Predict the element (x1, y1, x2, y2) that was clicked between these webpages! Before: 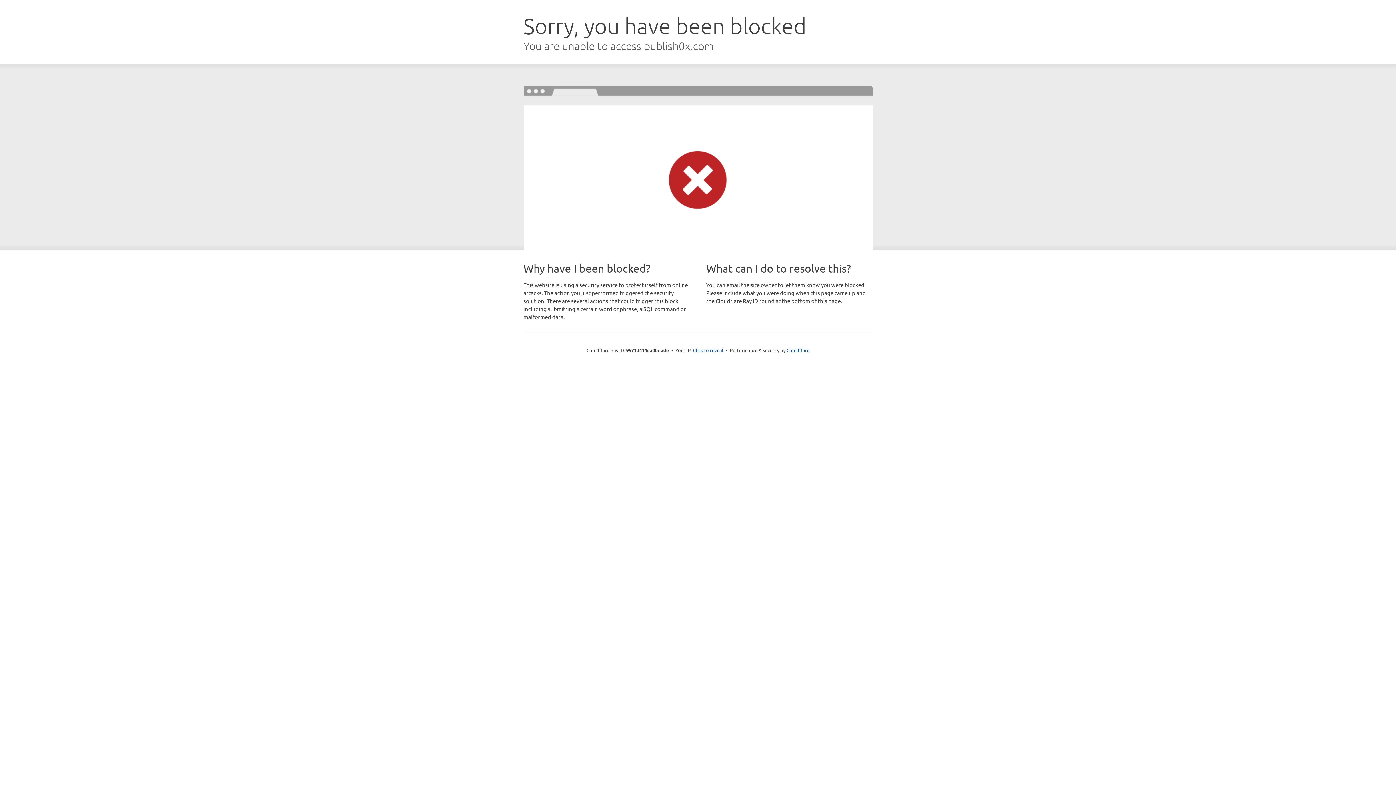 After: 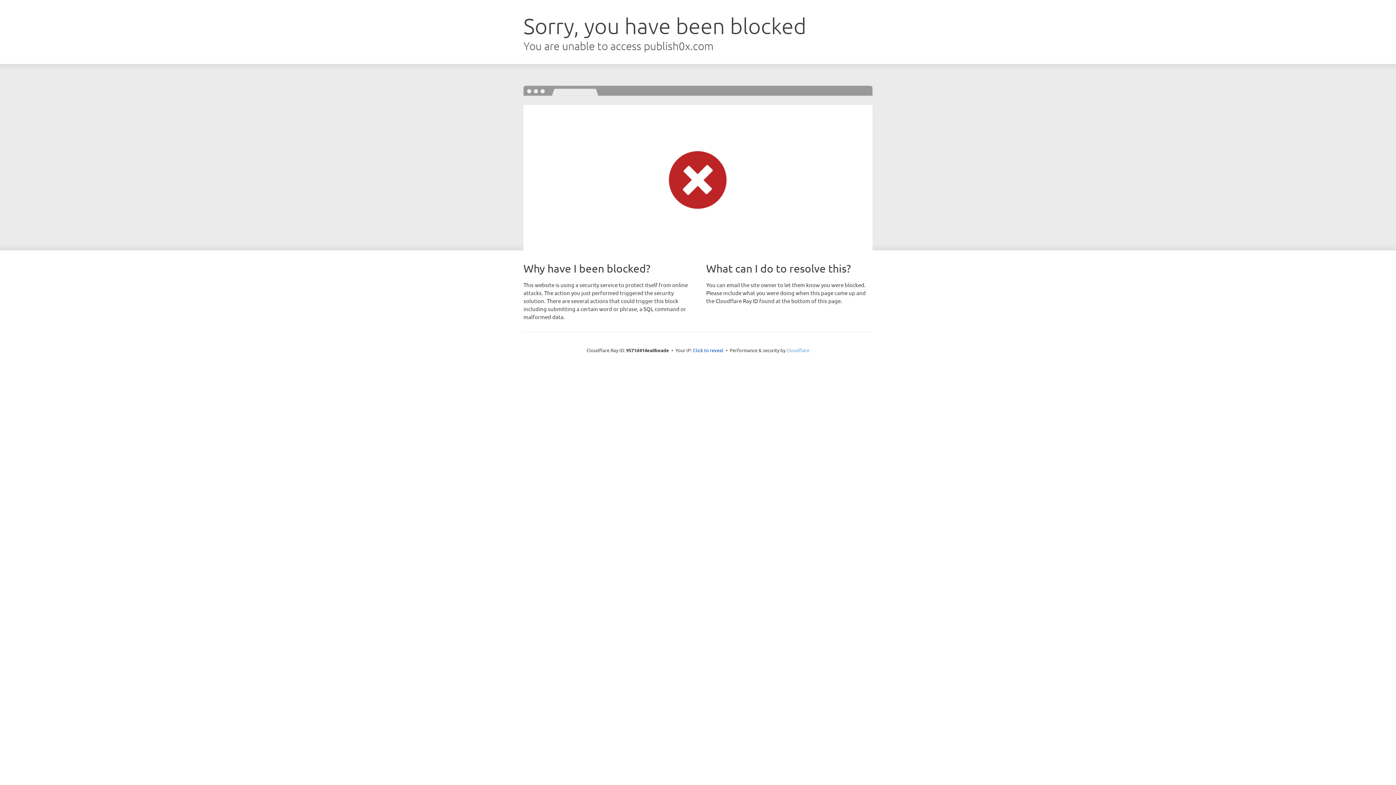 Action: label: Cloudflare bbox: (786, 347, 809, 353)